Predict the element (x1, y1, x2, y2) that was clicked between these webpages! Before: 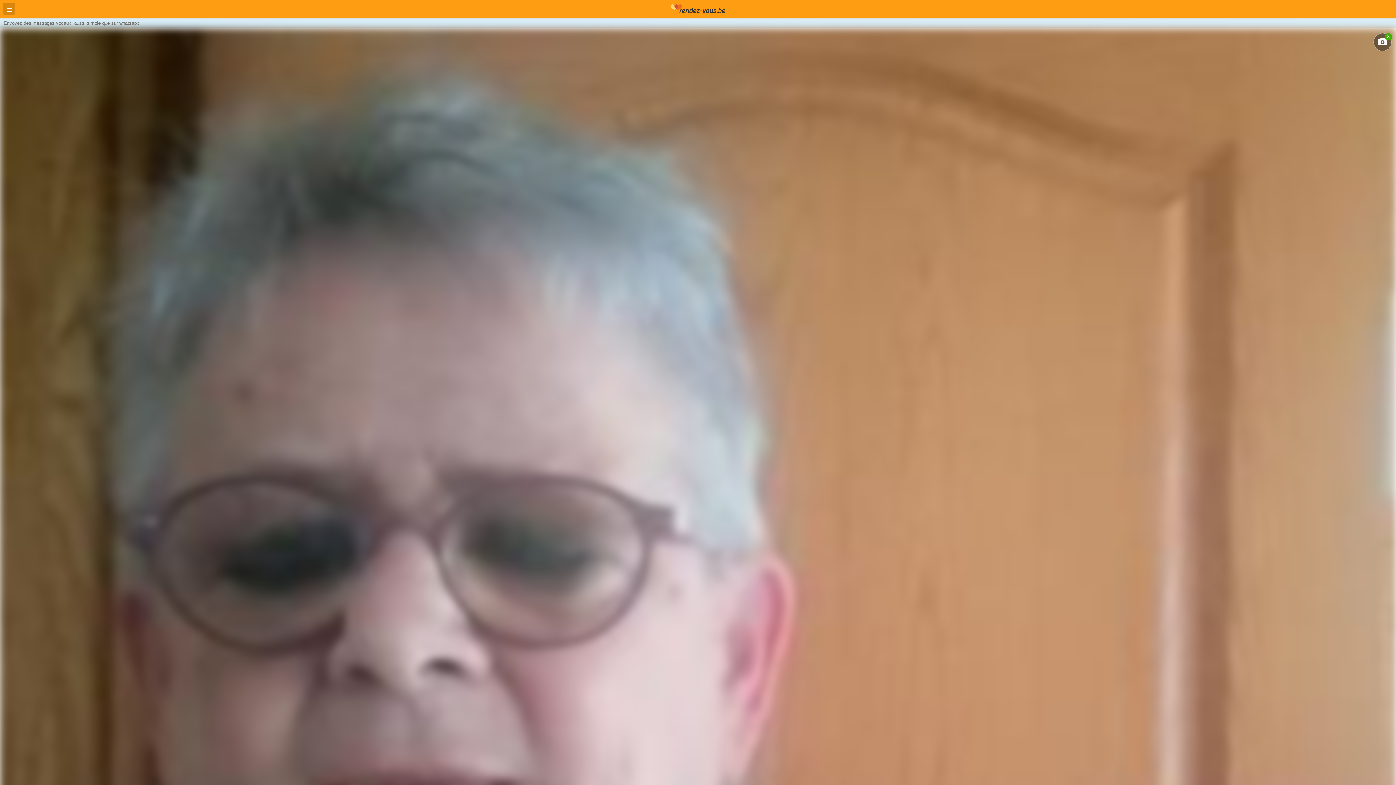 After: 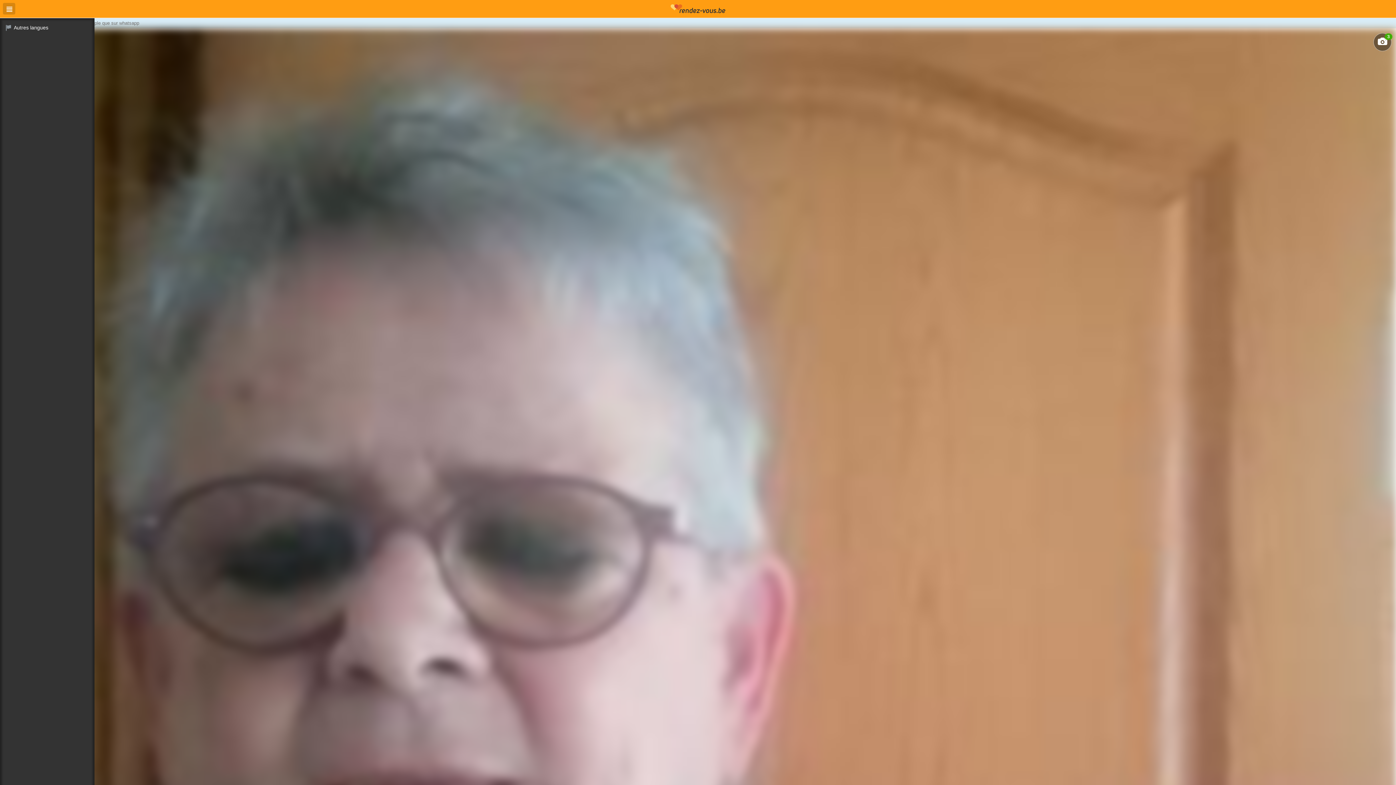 Action: bbox: (2, 2, 15, 14)